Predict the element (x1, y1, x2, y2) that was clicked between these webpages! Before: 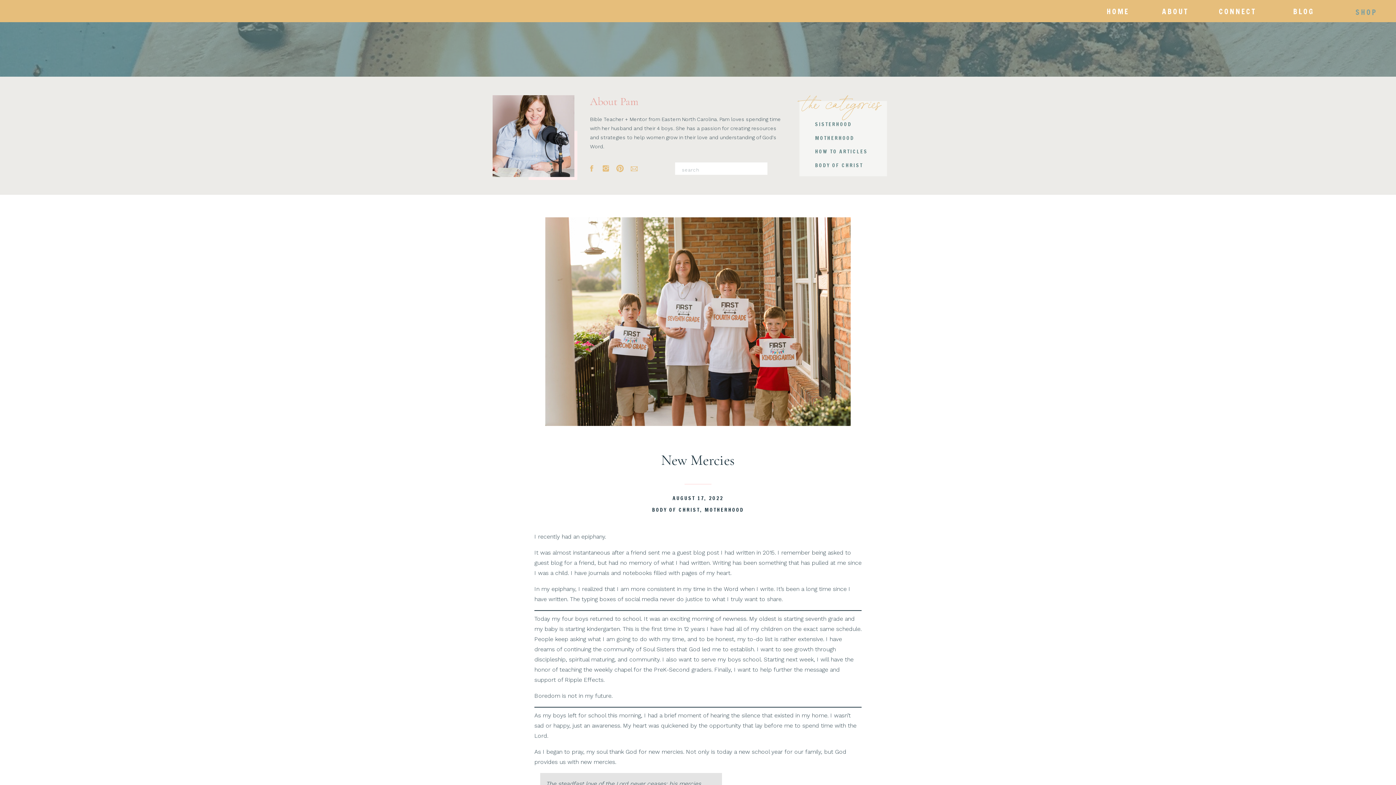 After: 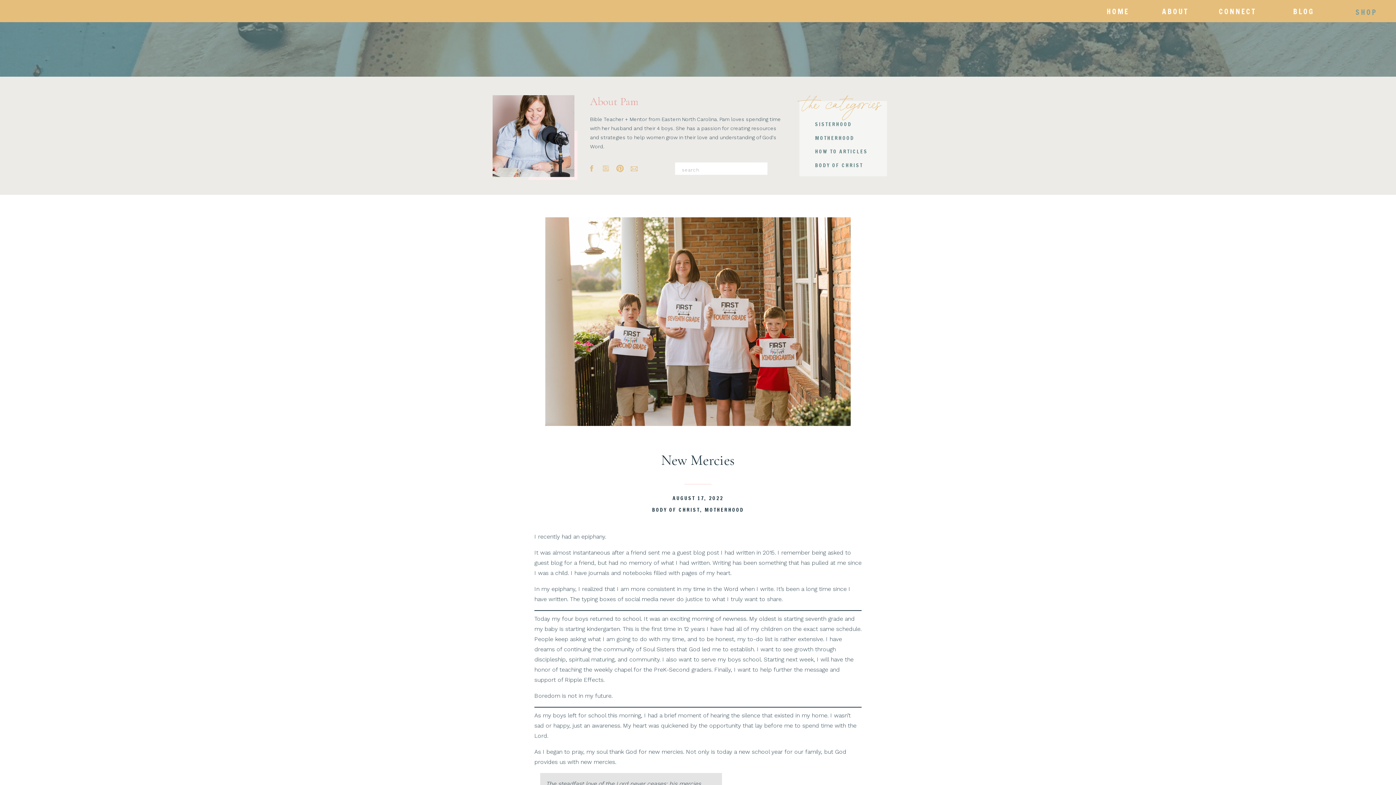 Action: bbox: (601, 164, 610, 172)